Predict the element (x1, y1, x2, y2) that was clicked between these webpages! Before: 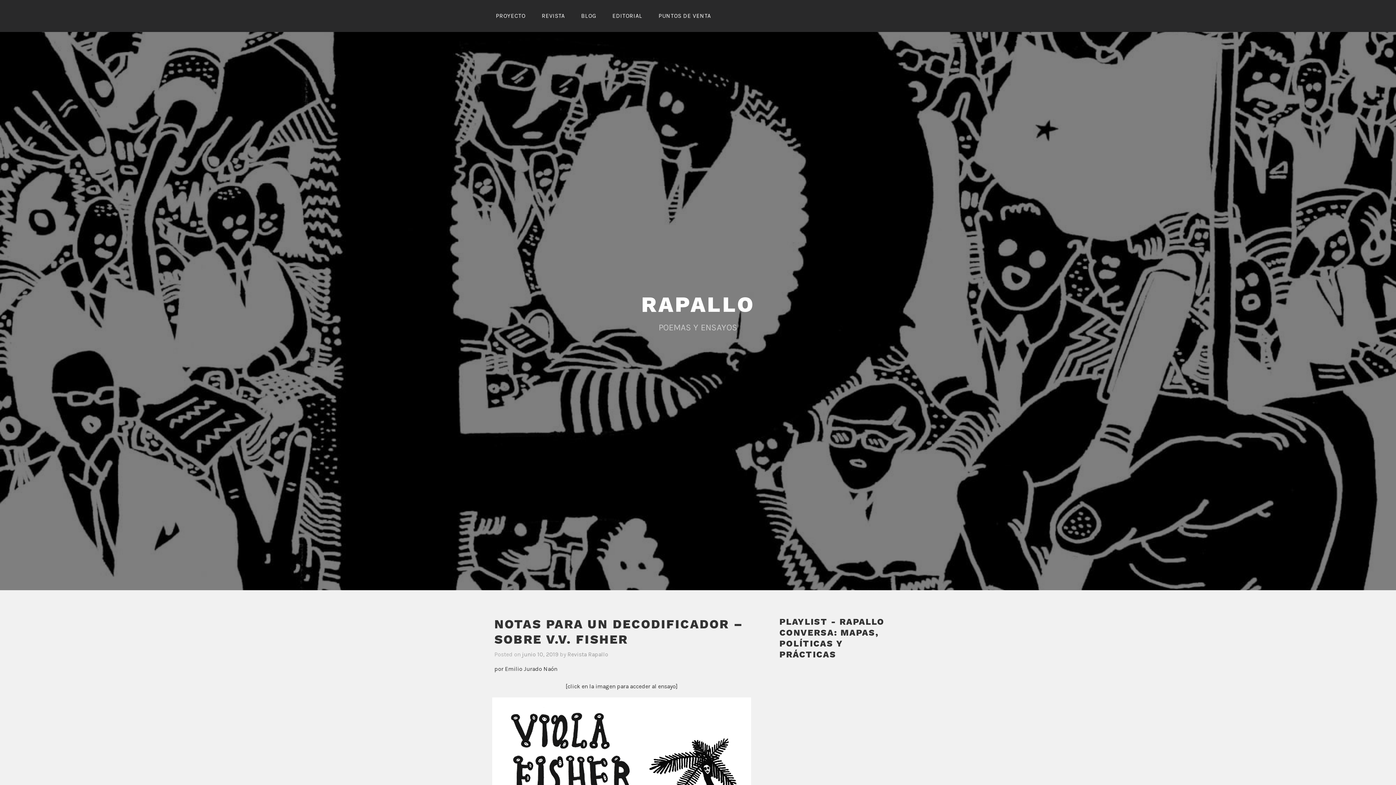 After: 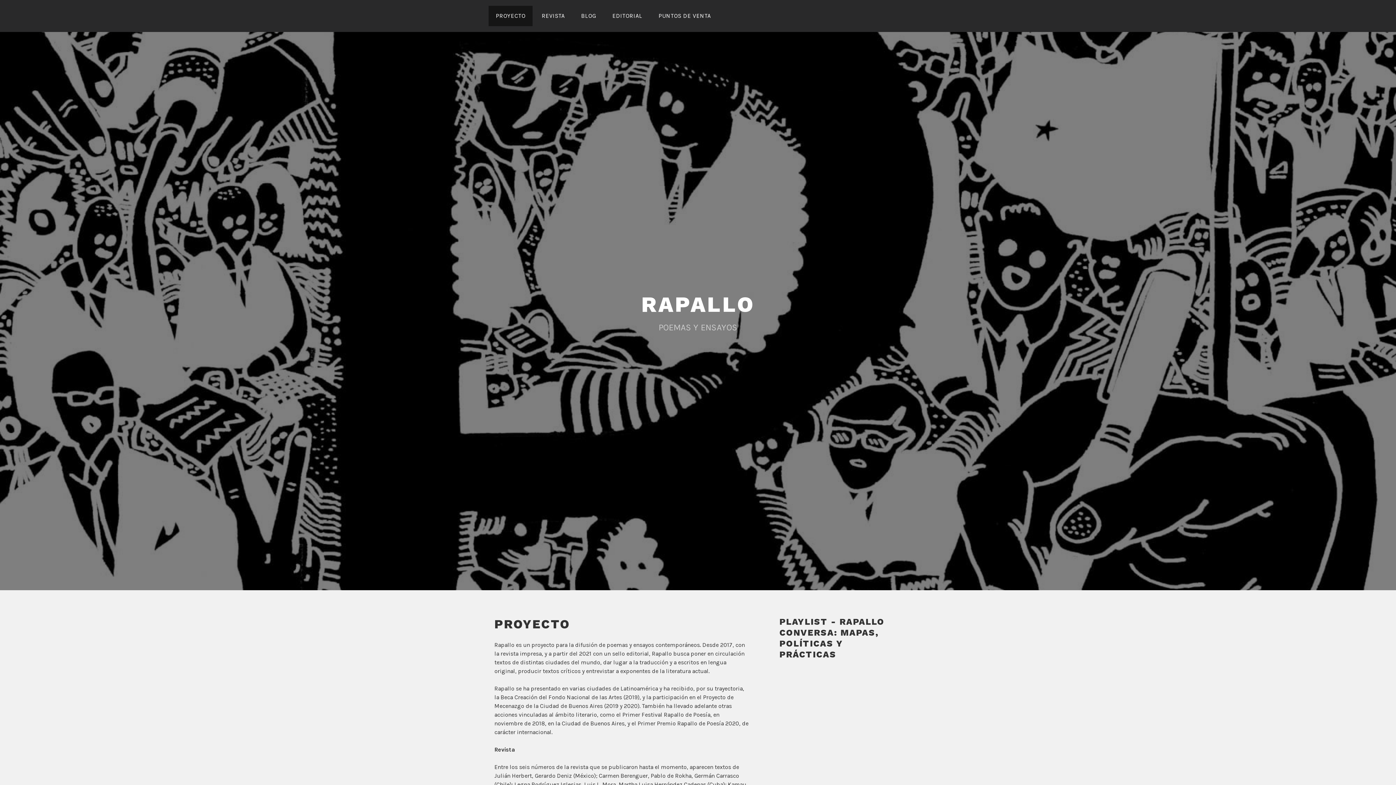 Action: label: PROYECTO bbox: (488, 5, 532, 26)